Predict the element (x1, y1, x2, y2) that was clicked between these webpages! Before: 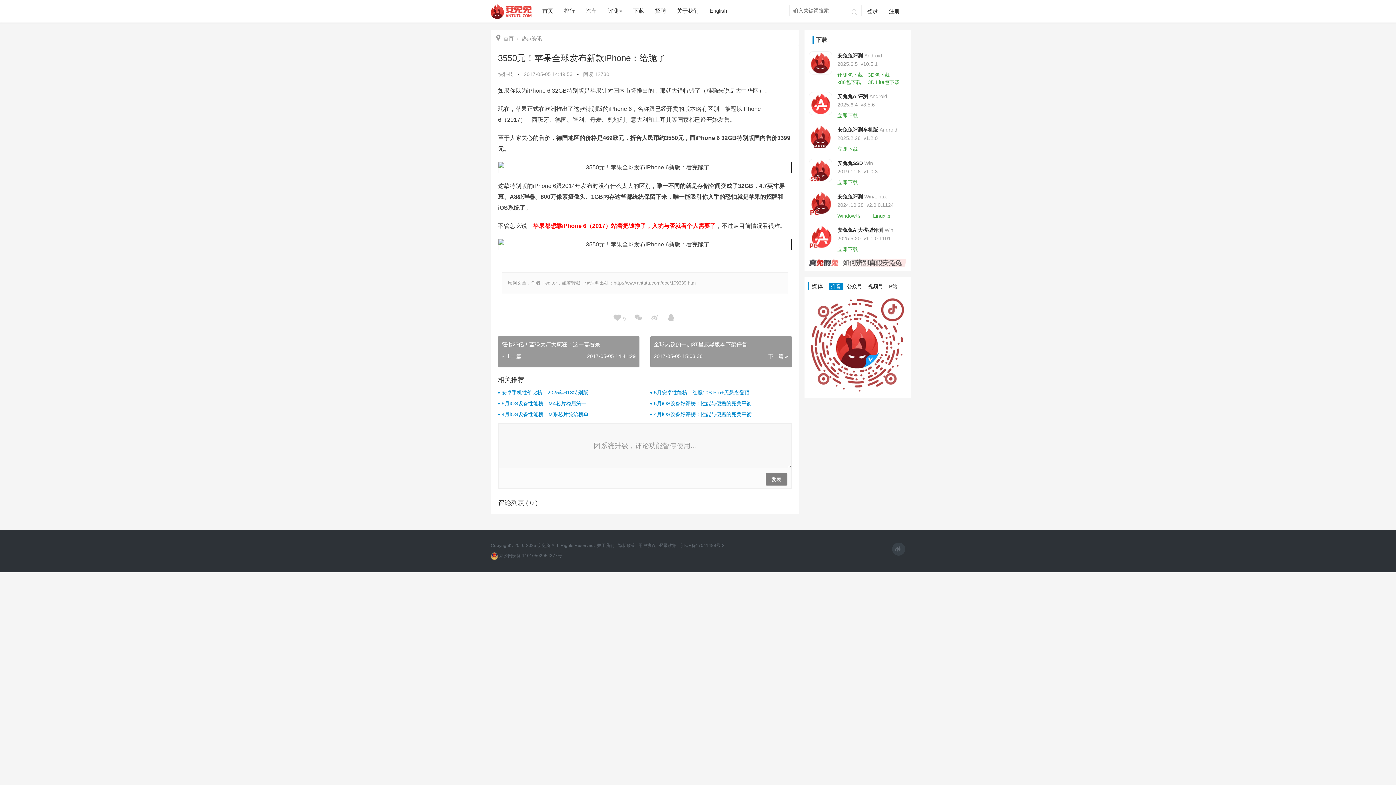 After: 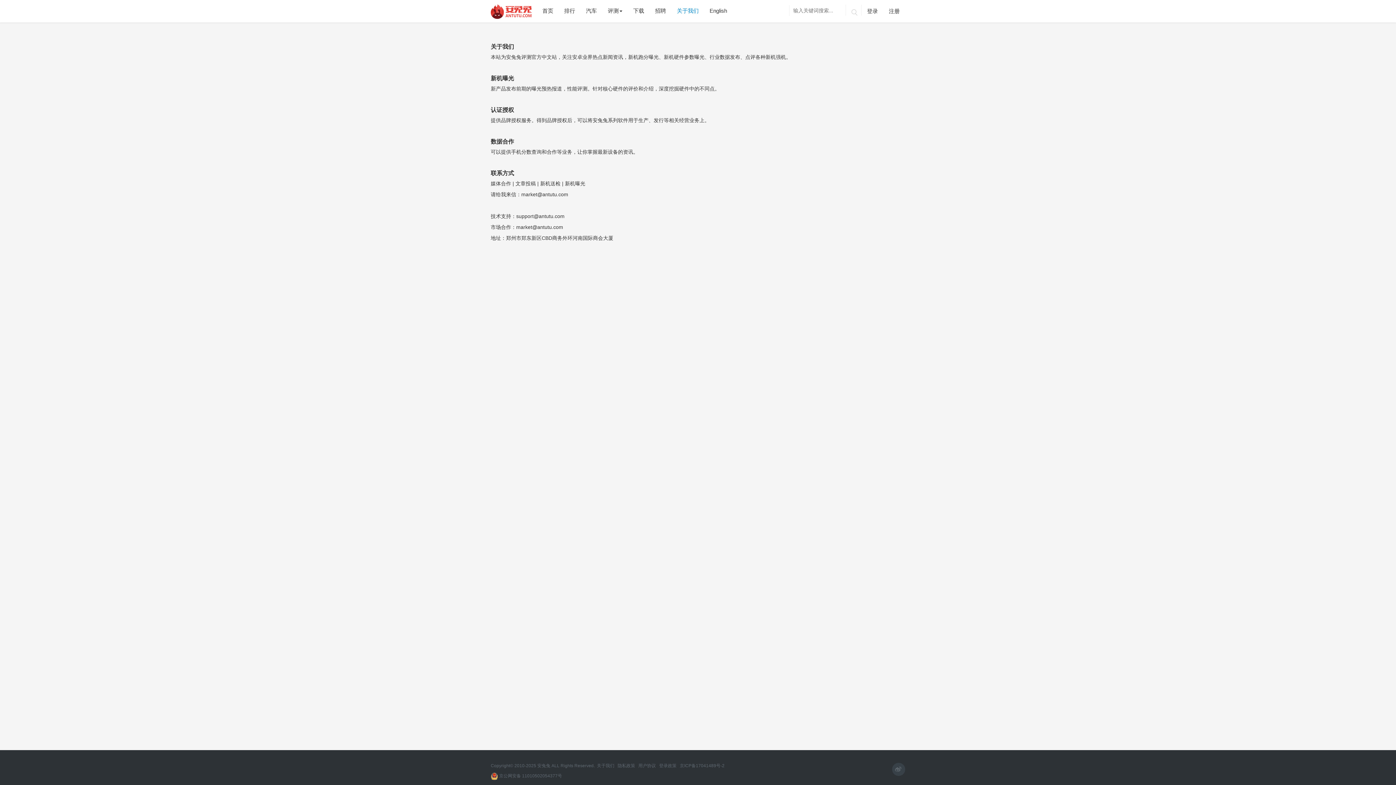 Action: label: 关于我们  bbox: (597, 543, 615, 548)